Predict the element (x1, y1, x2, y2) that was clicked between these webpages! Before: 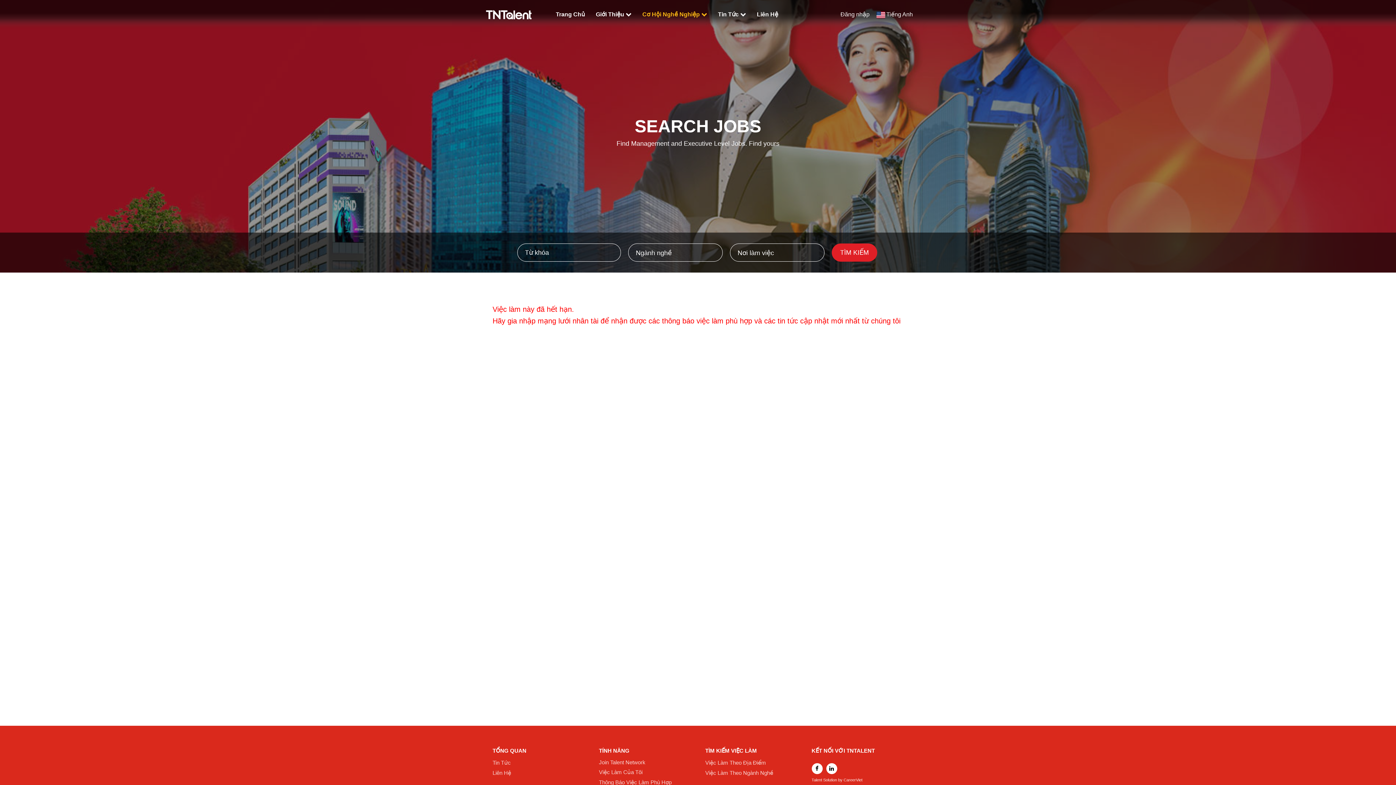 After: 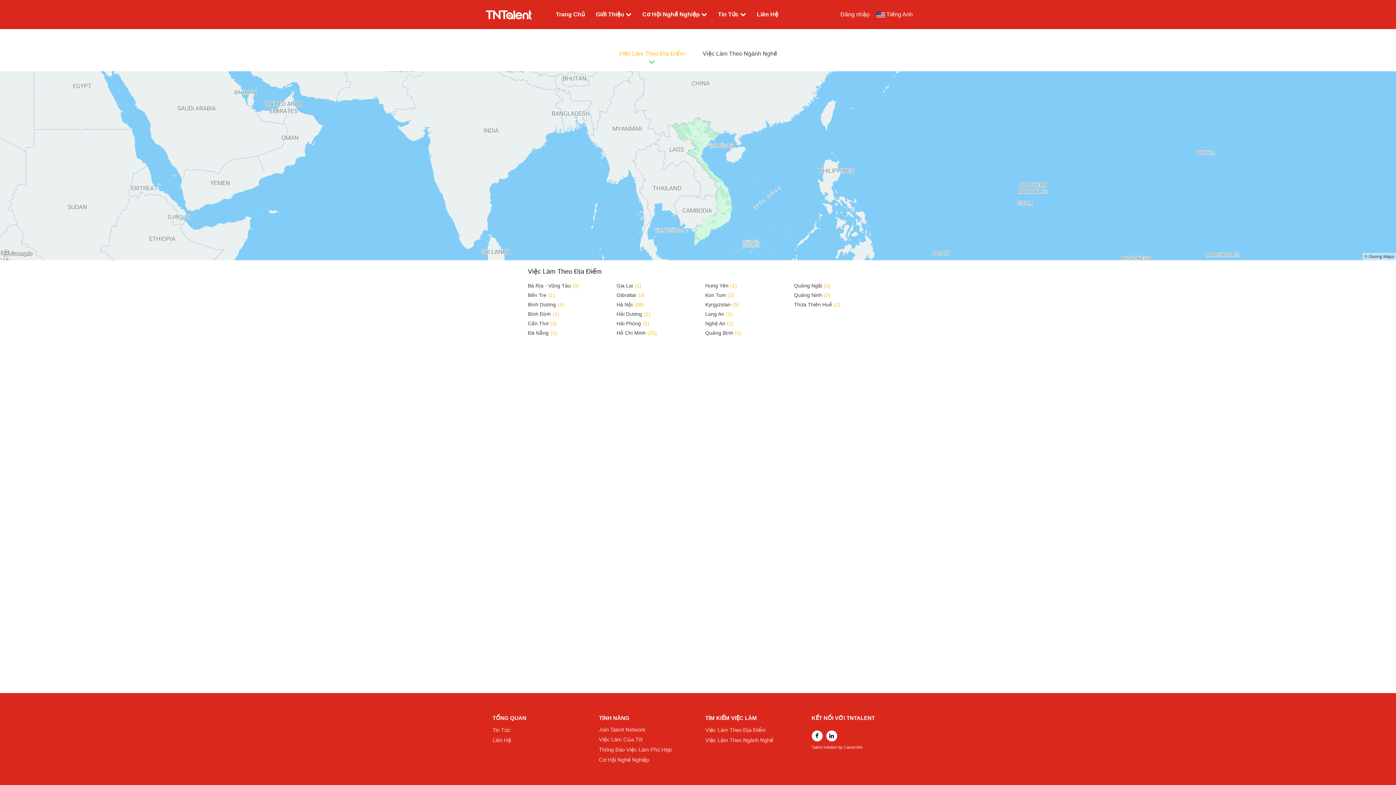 Action: label: Việc Làm Theo Địa Điểm bbox: (705, 760, 797, 766)